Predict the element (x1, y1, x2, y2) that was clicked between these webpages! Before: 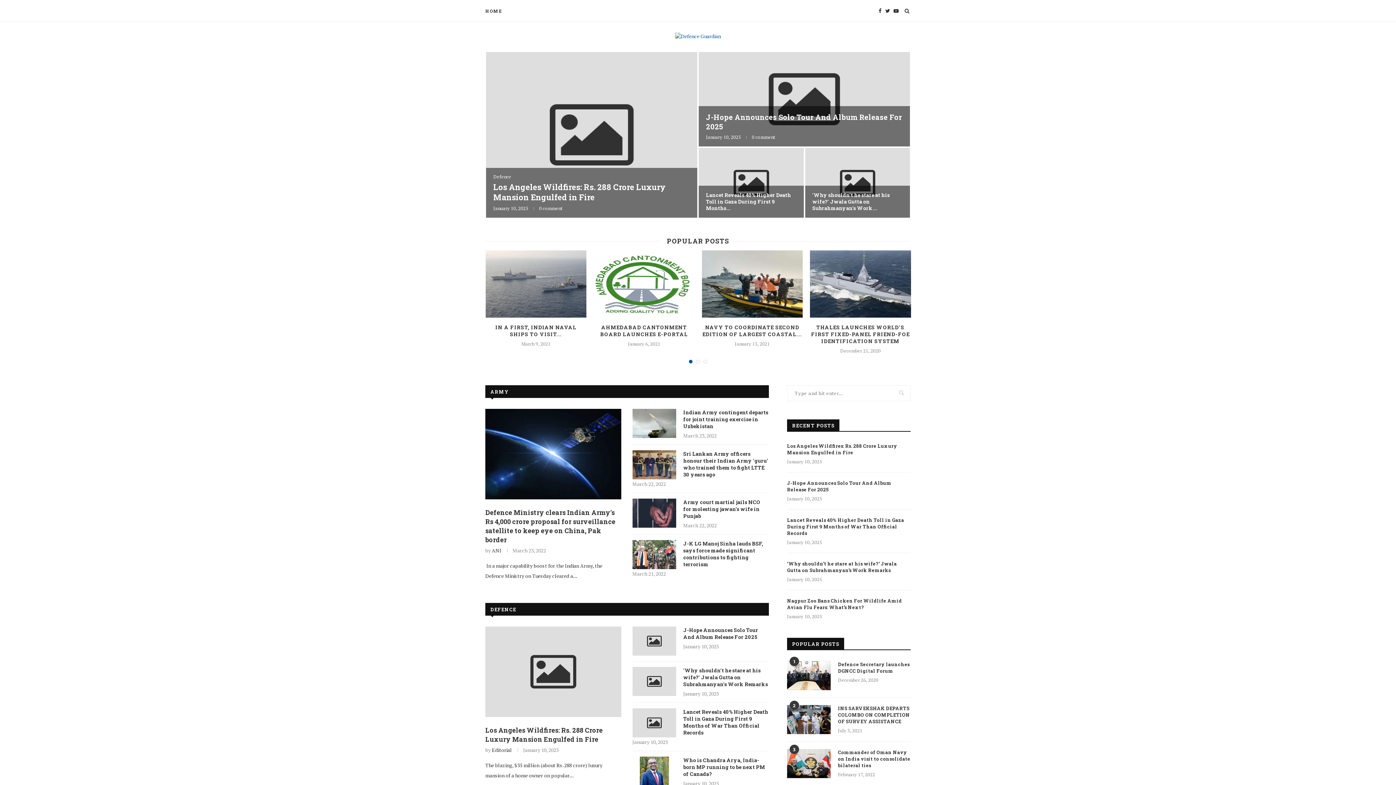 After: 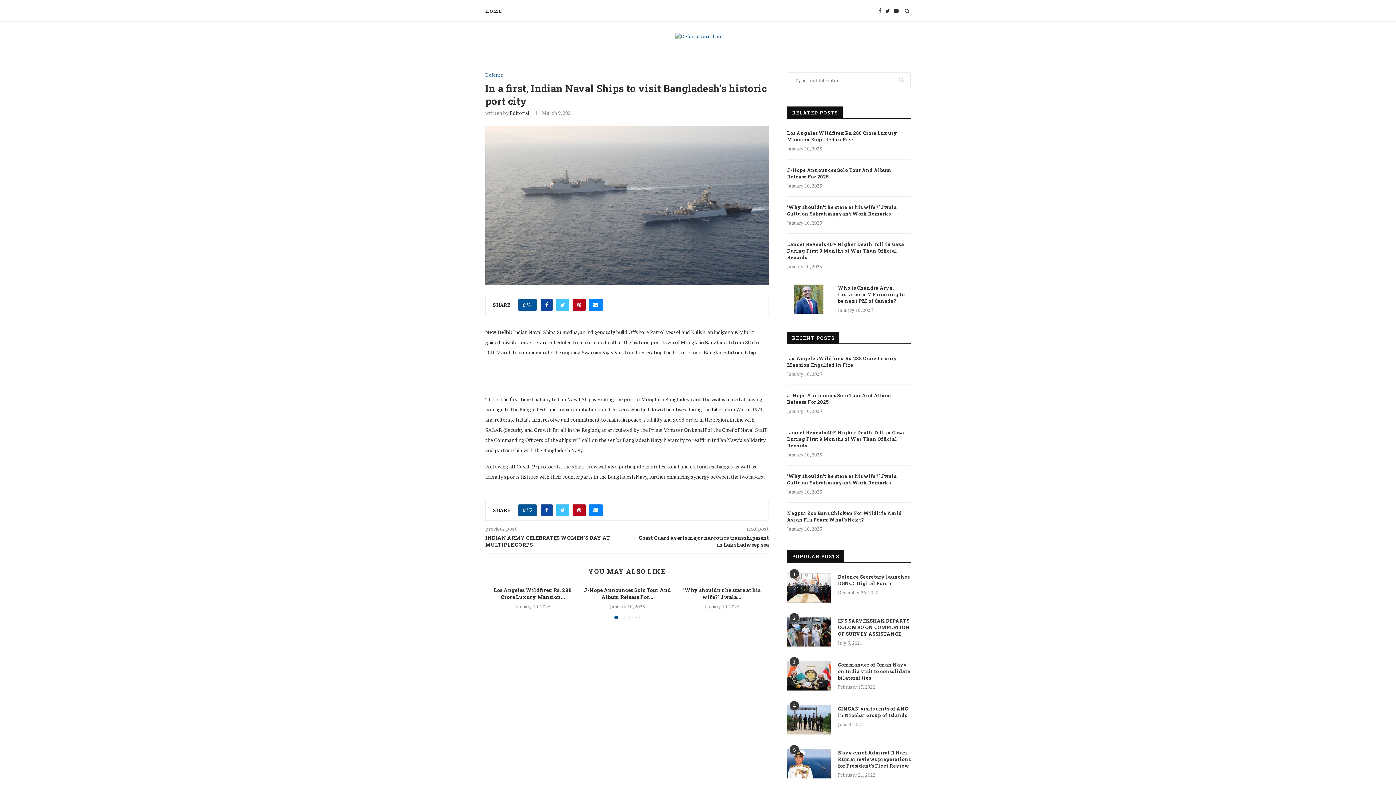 Action: label: IN A FIRST, INDIAN NAVAL SHIPS TO VISIT... bbox: (495, 324, 576, 337)